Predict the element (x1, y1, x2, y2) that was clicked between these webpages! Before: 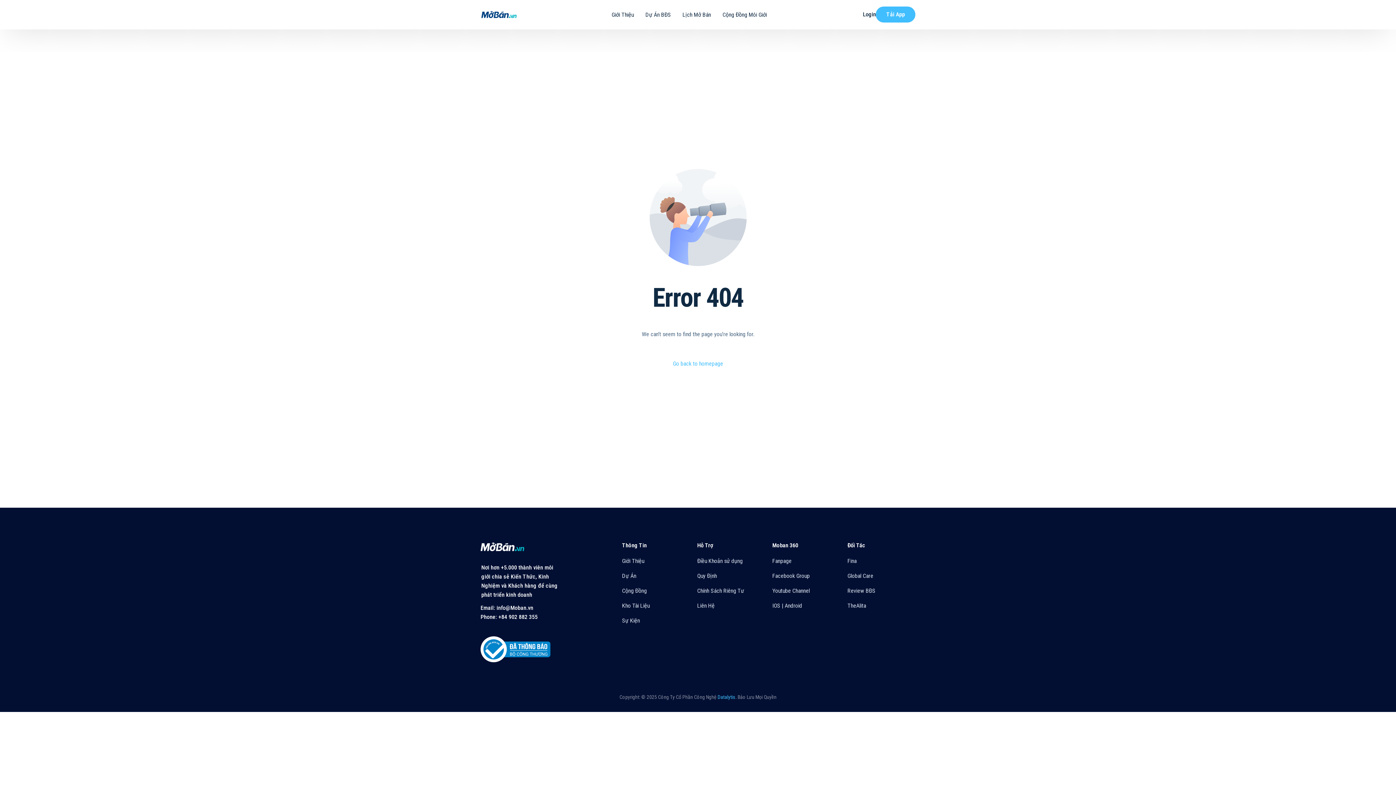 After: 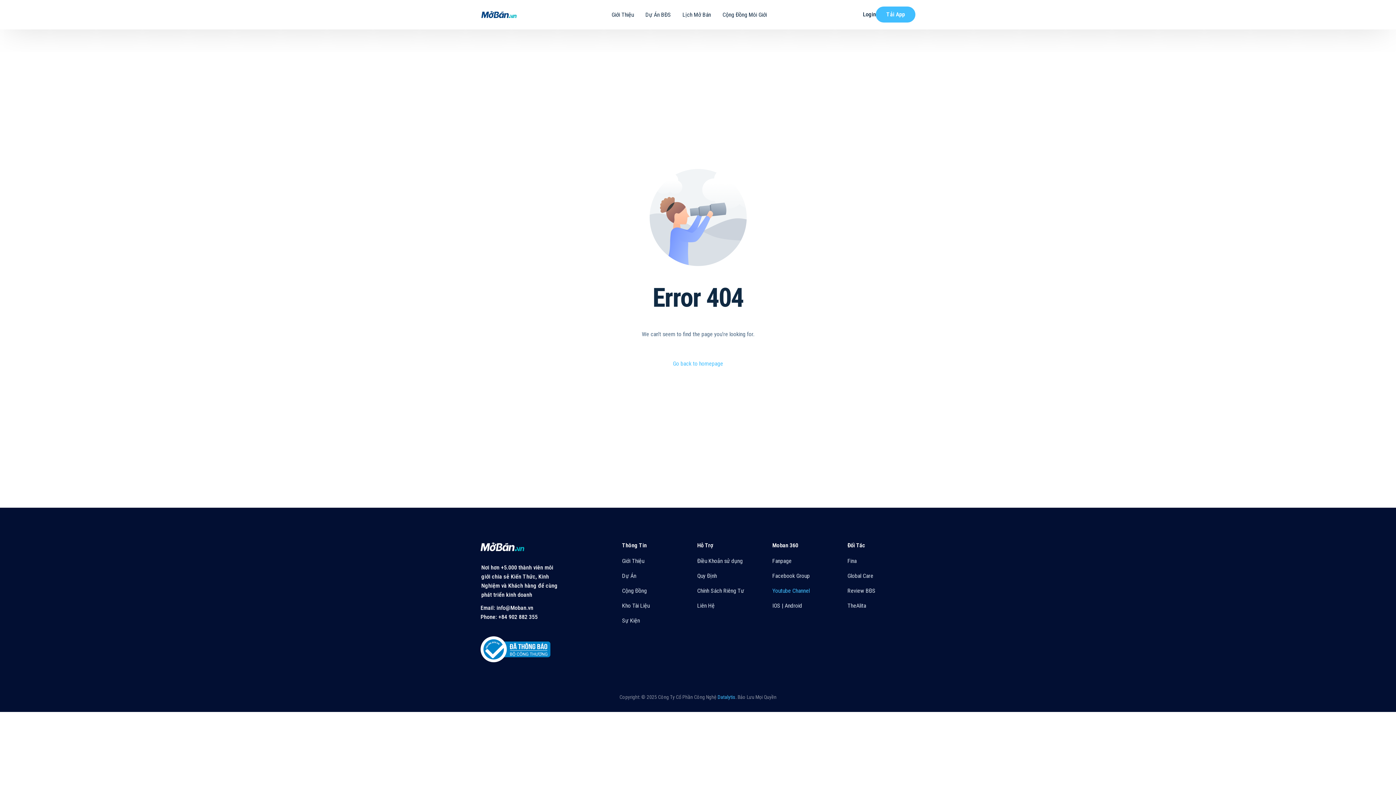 Action: label: Youtube Channel bbox: (772, 586, 840, 595)